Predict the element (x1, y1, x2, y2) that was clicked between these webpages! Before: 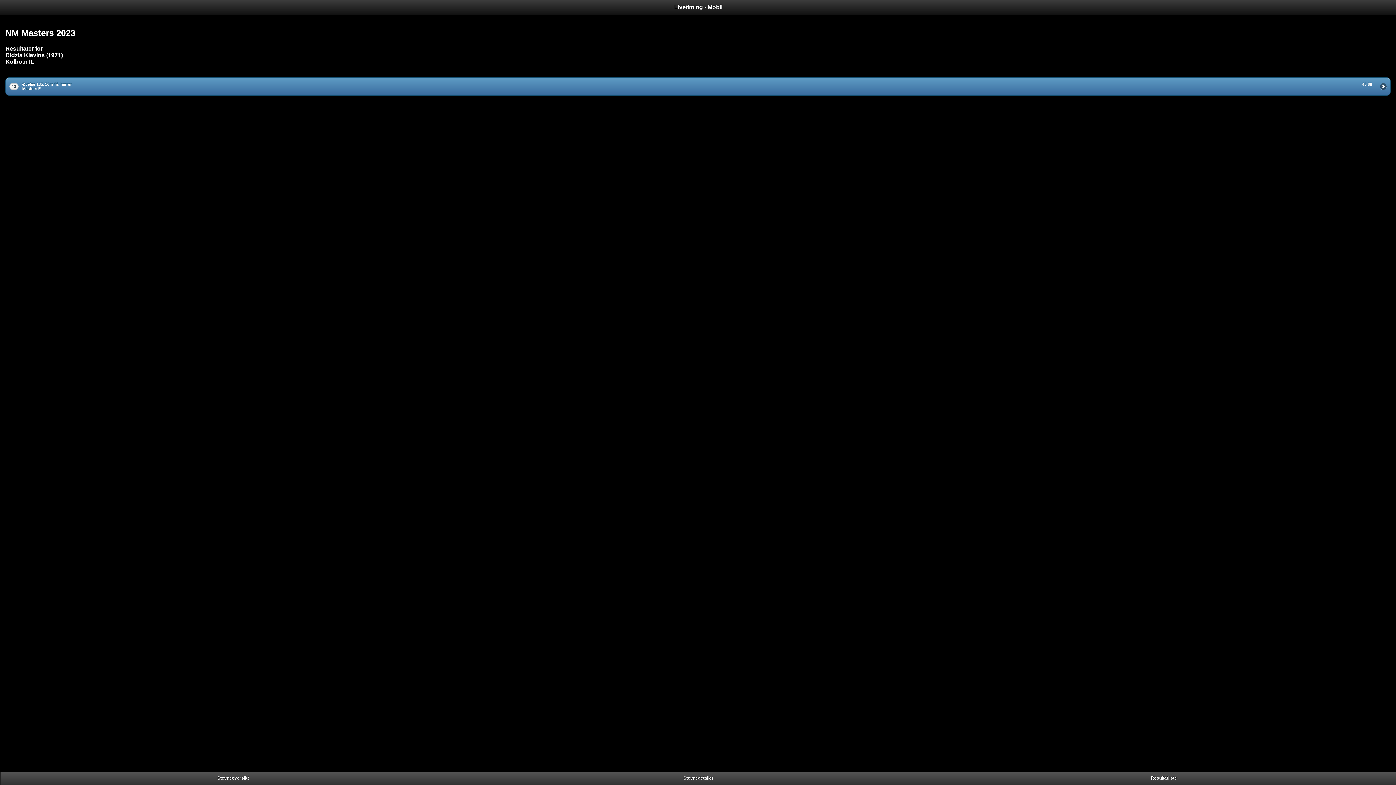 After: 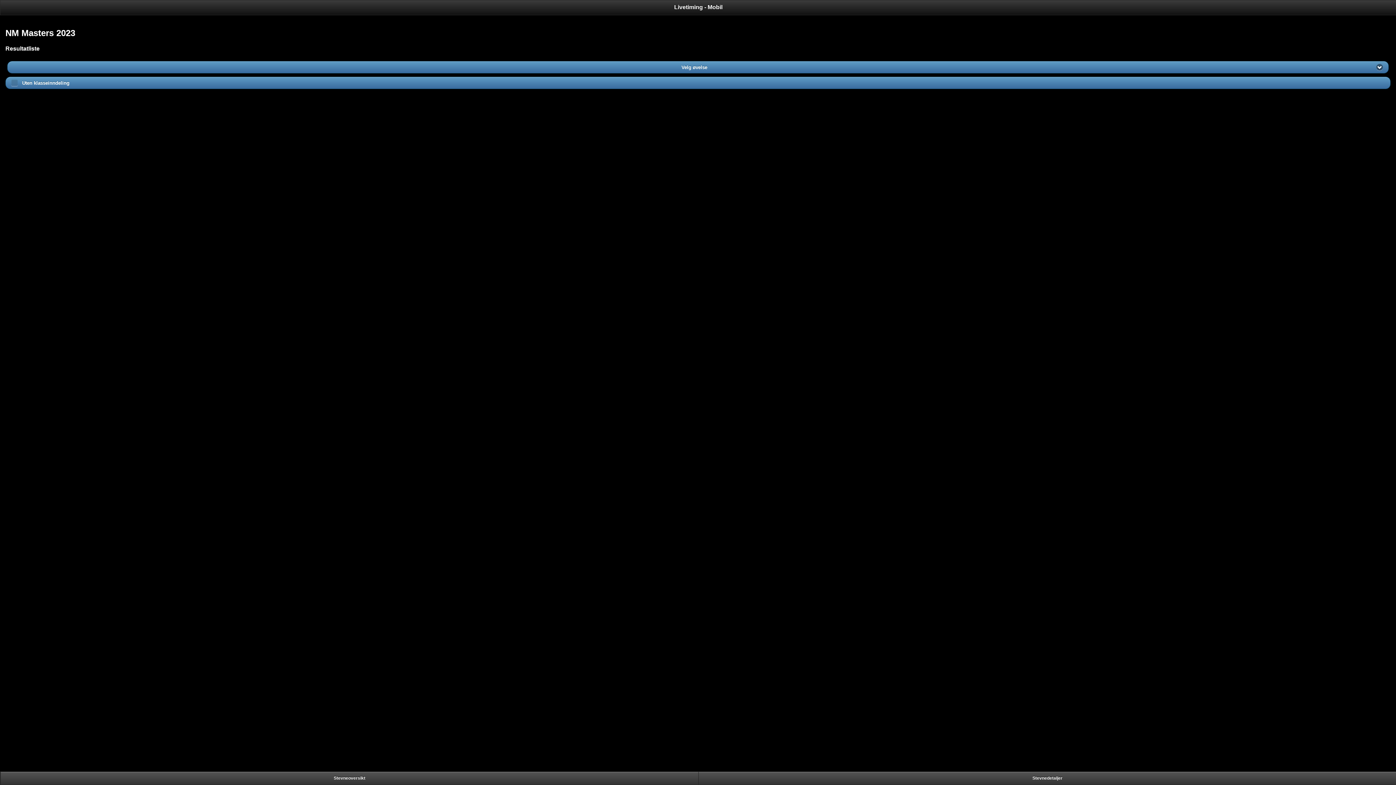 Action: bbox: (931, 772, 1396, 785) label: Resultatliste